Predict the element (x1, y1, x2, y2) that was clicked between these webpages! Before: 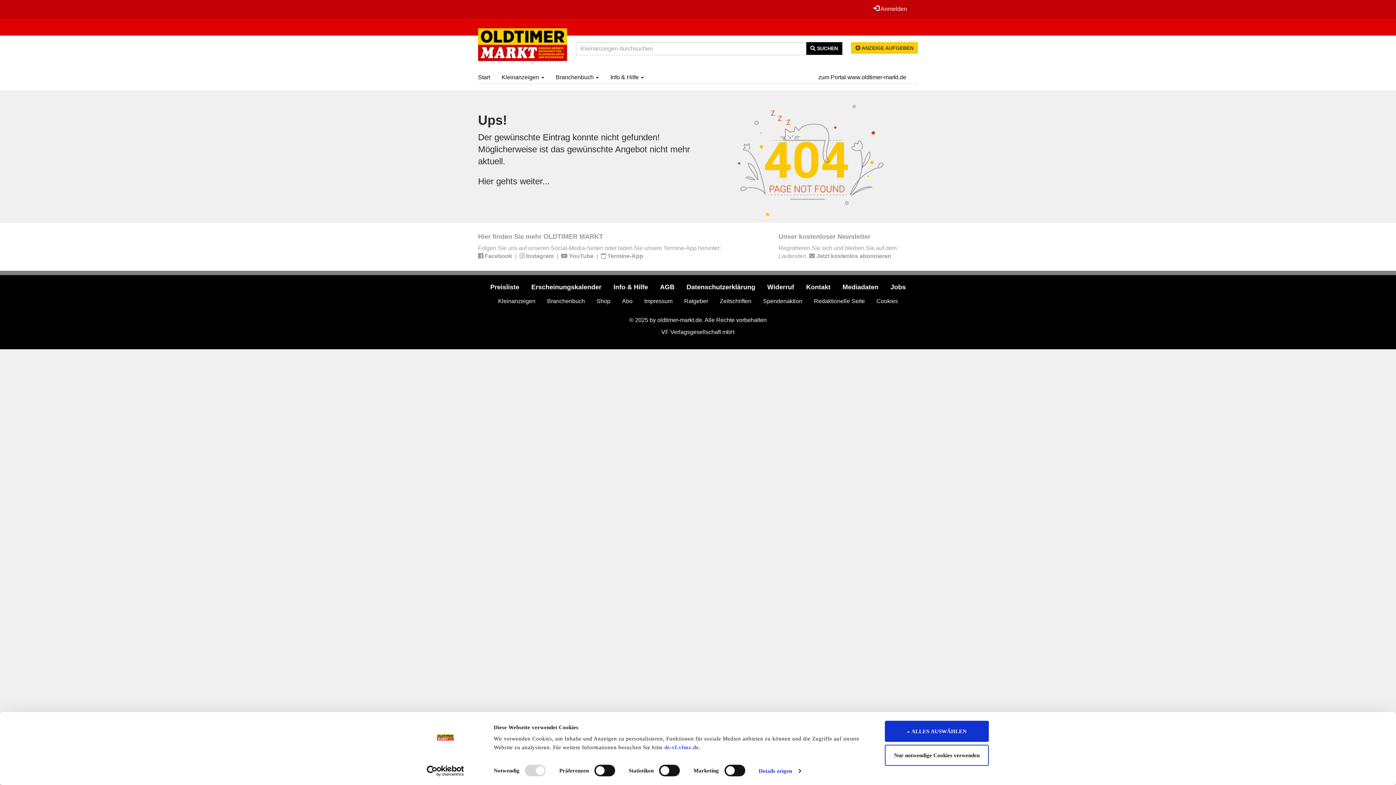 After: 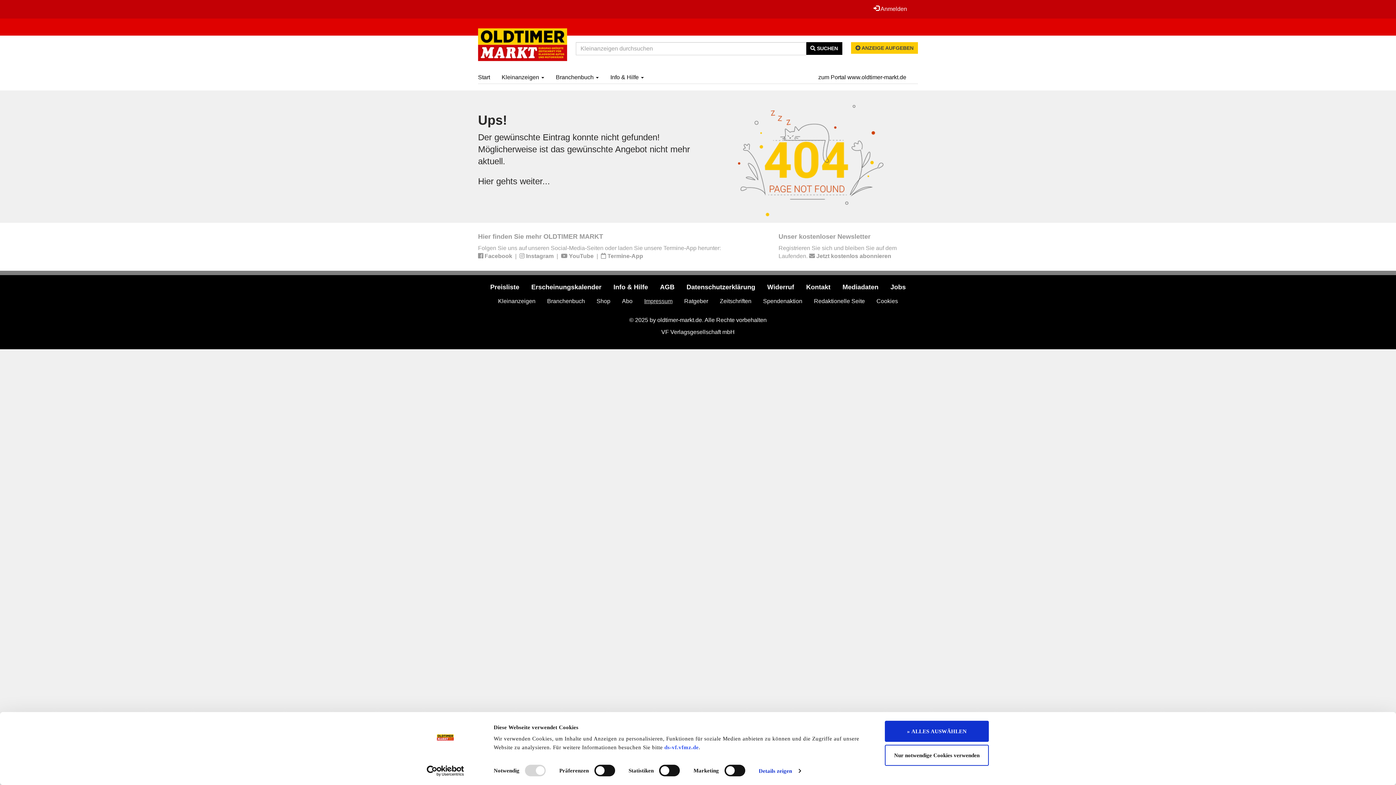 Action: bbox: (639, 293, 677, 309) label: Impressum